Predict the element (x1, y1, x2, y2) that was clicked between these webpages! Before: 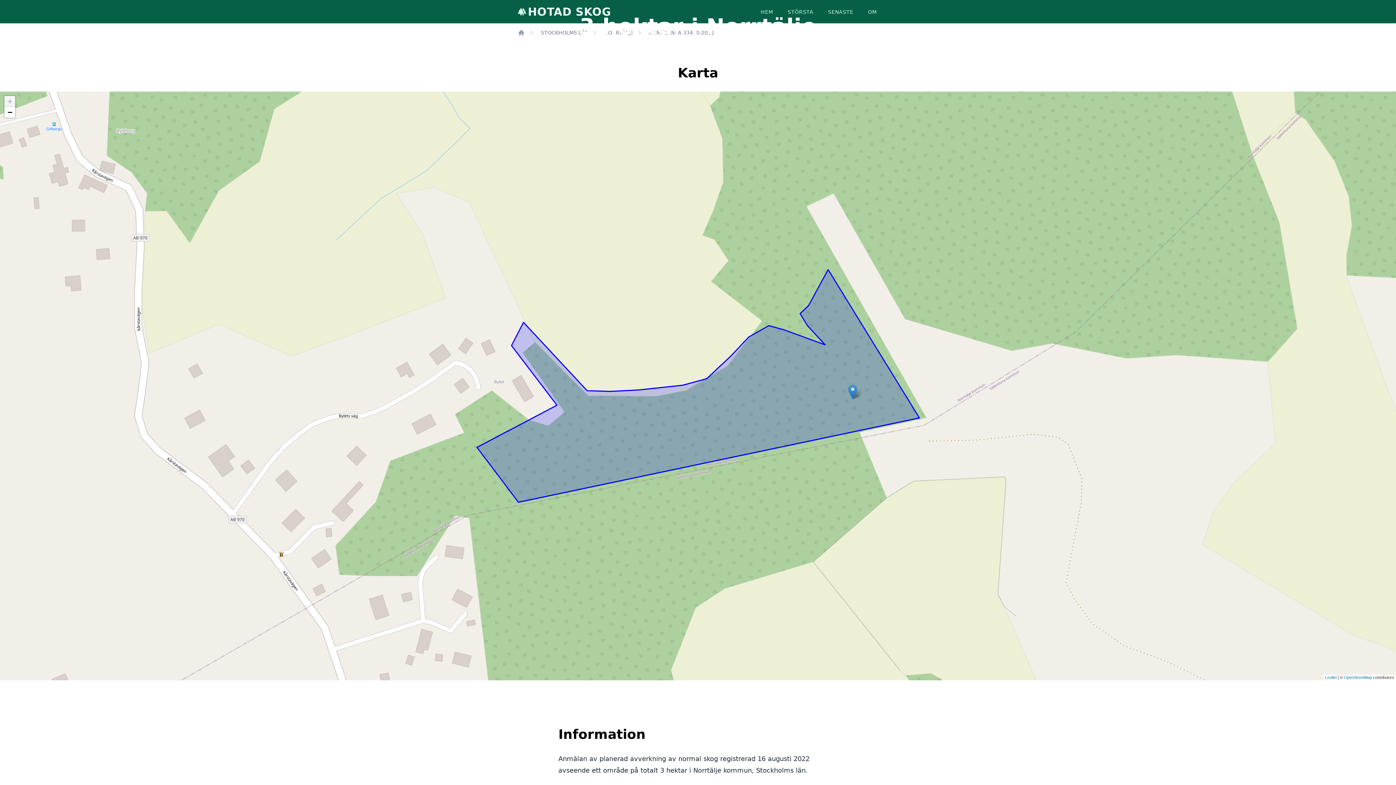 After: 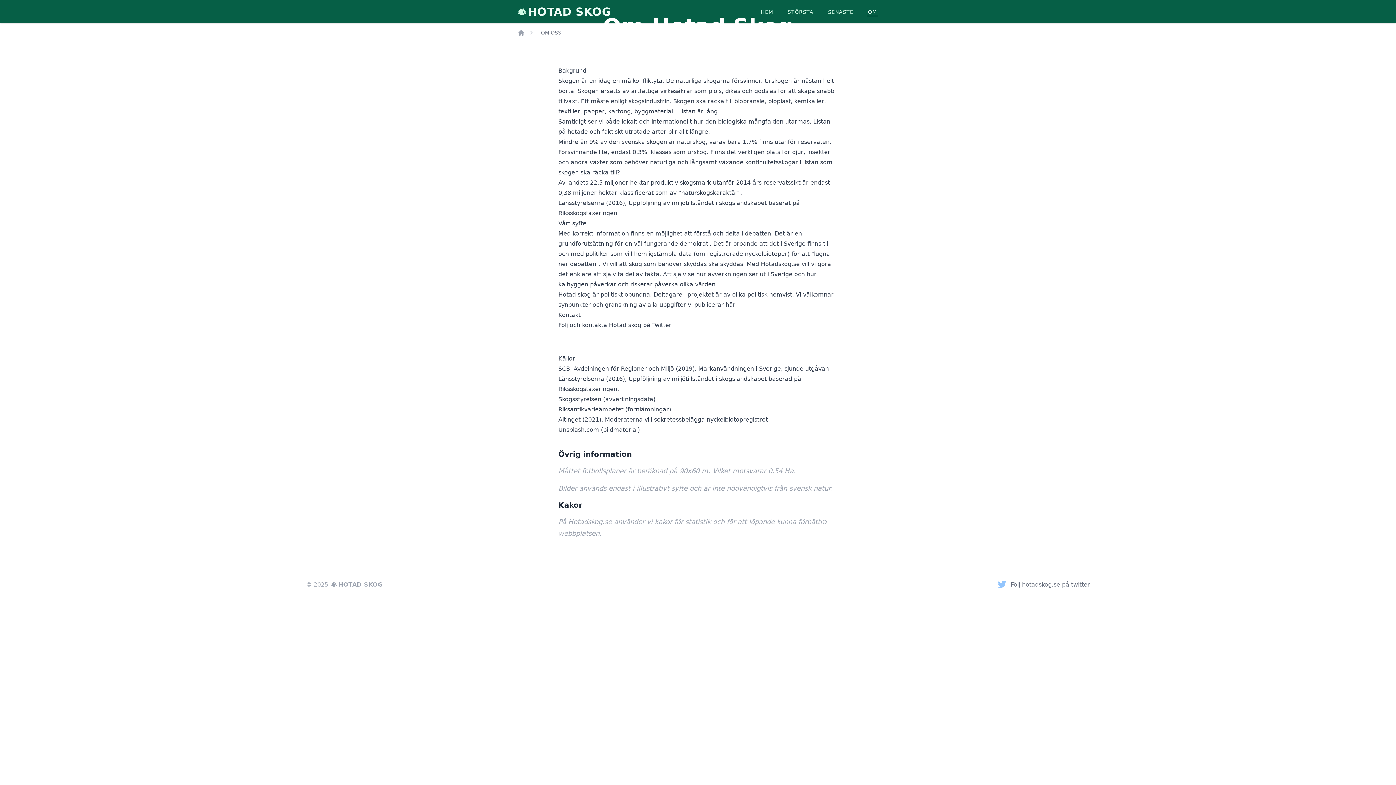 Action: label: OM bbox: (866, 6, 878, 16)